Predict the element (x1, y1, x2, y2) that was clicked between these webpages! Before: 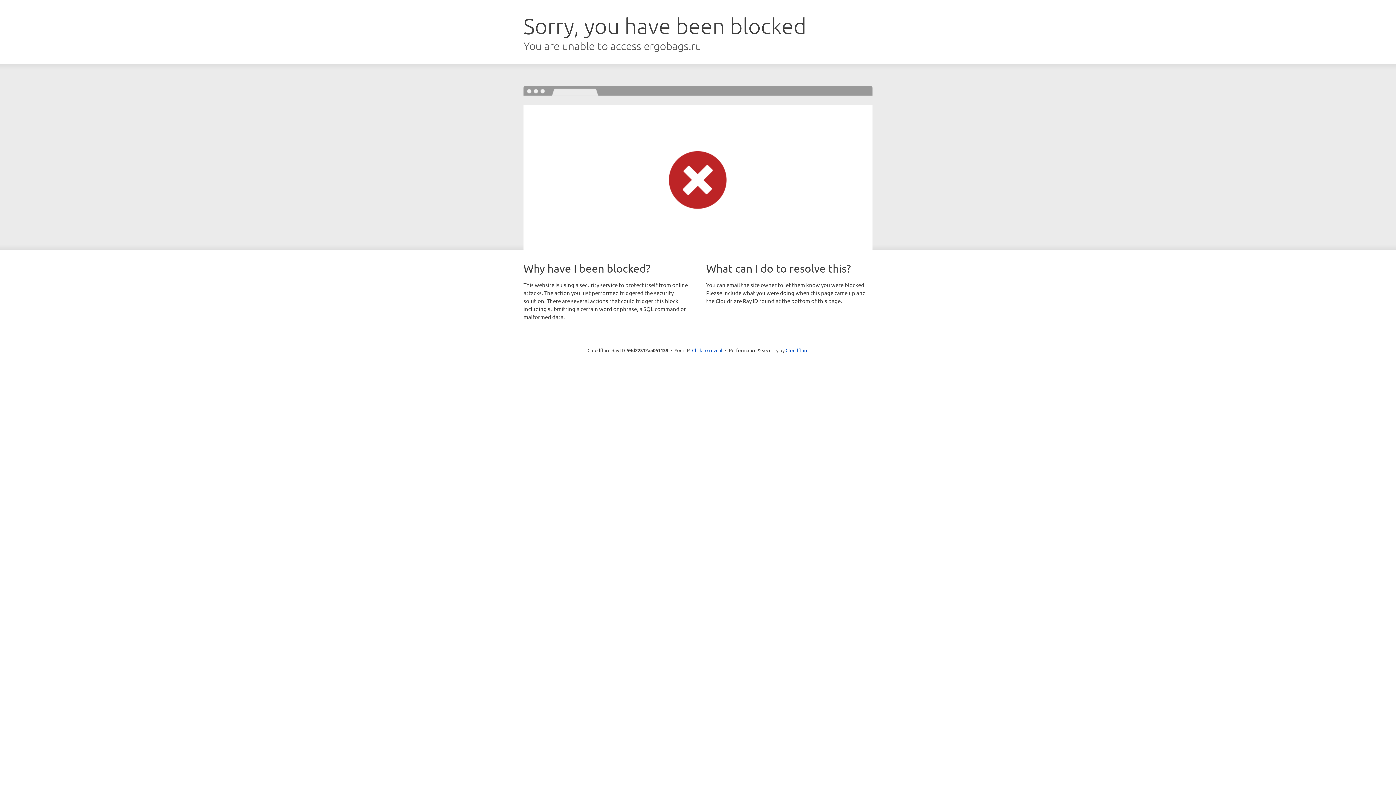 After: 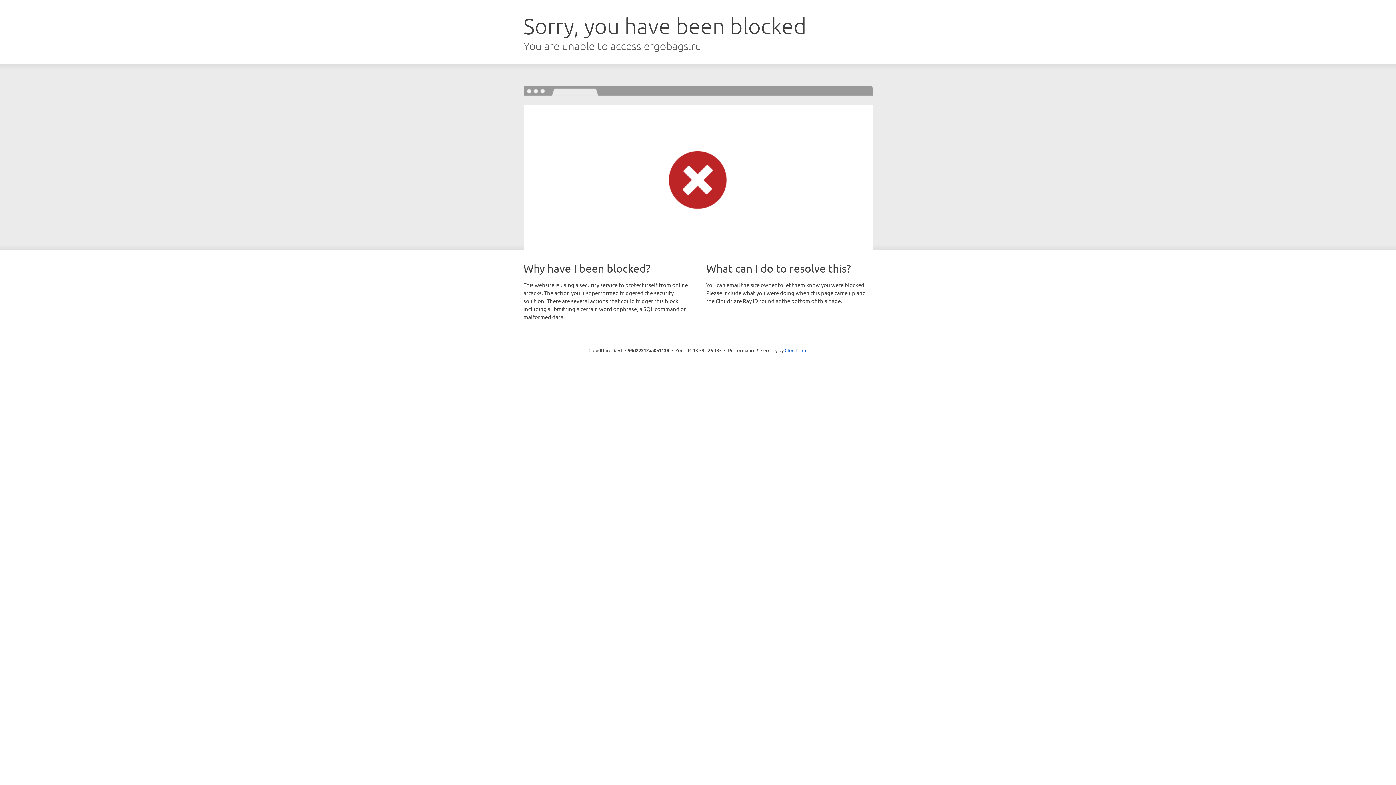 Action: bbox: (692, 346, 722, 353) label: Click to reveal